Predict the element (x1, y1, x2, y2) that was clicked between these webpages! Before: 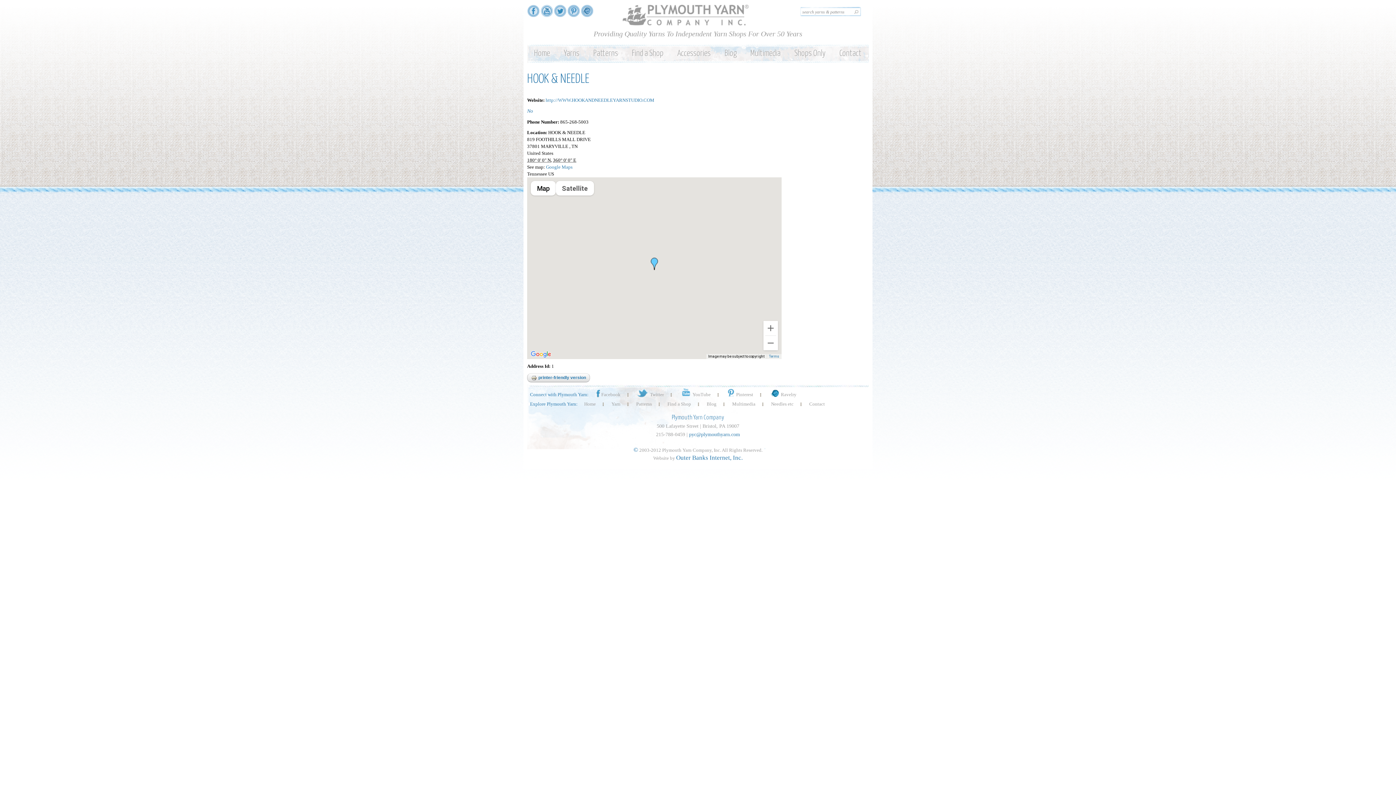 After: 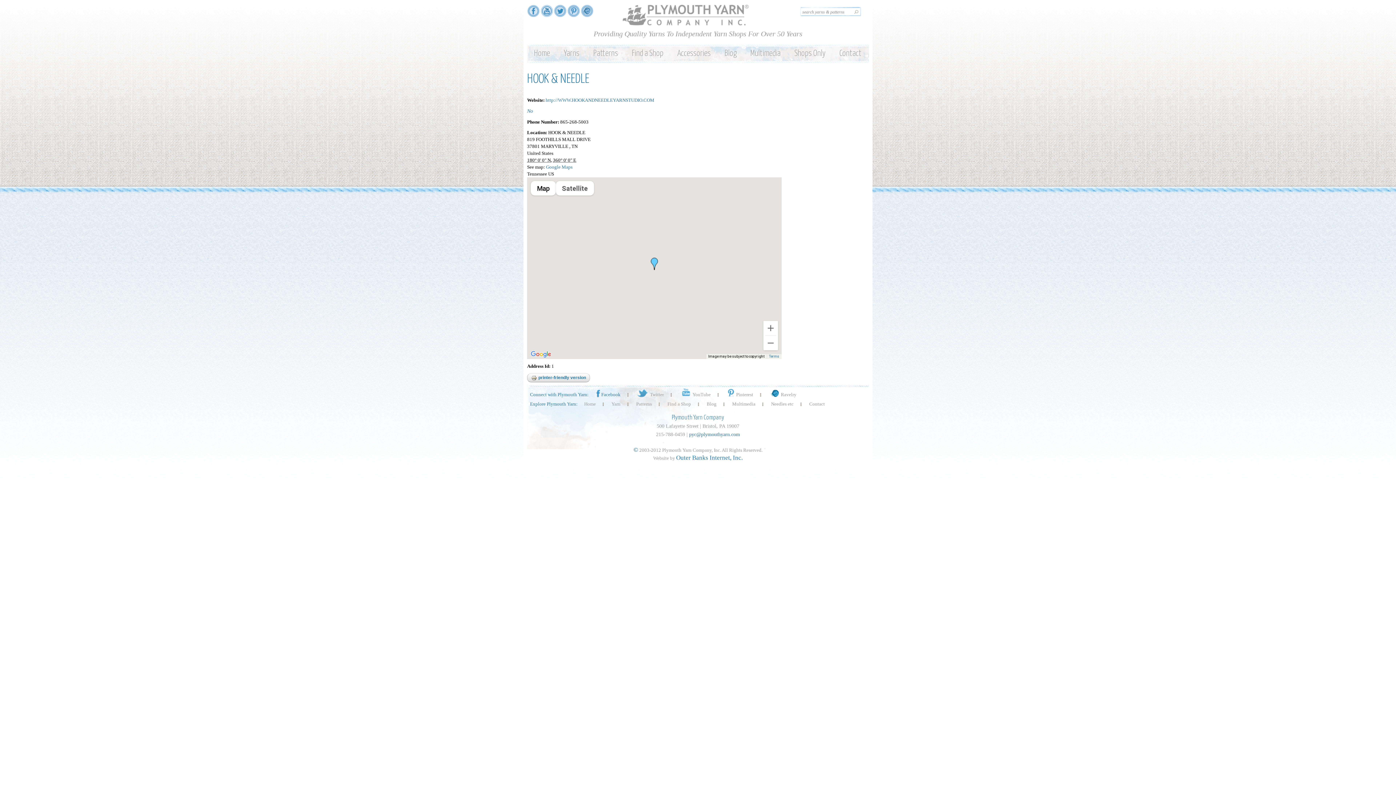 Action: label: Facebook bbox: (595, 391, 620, 397)